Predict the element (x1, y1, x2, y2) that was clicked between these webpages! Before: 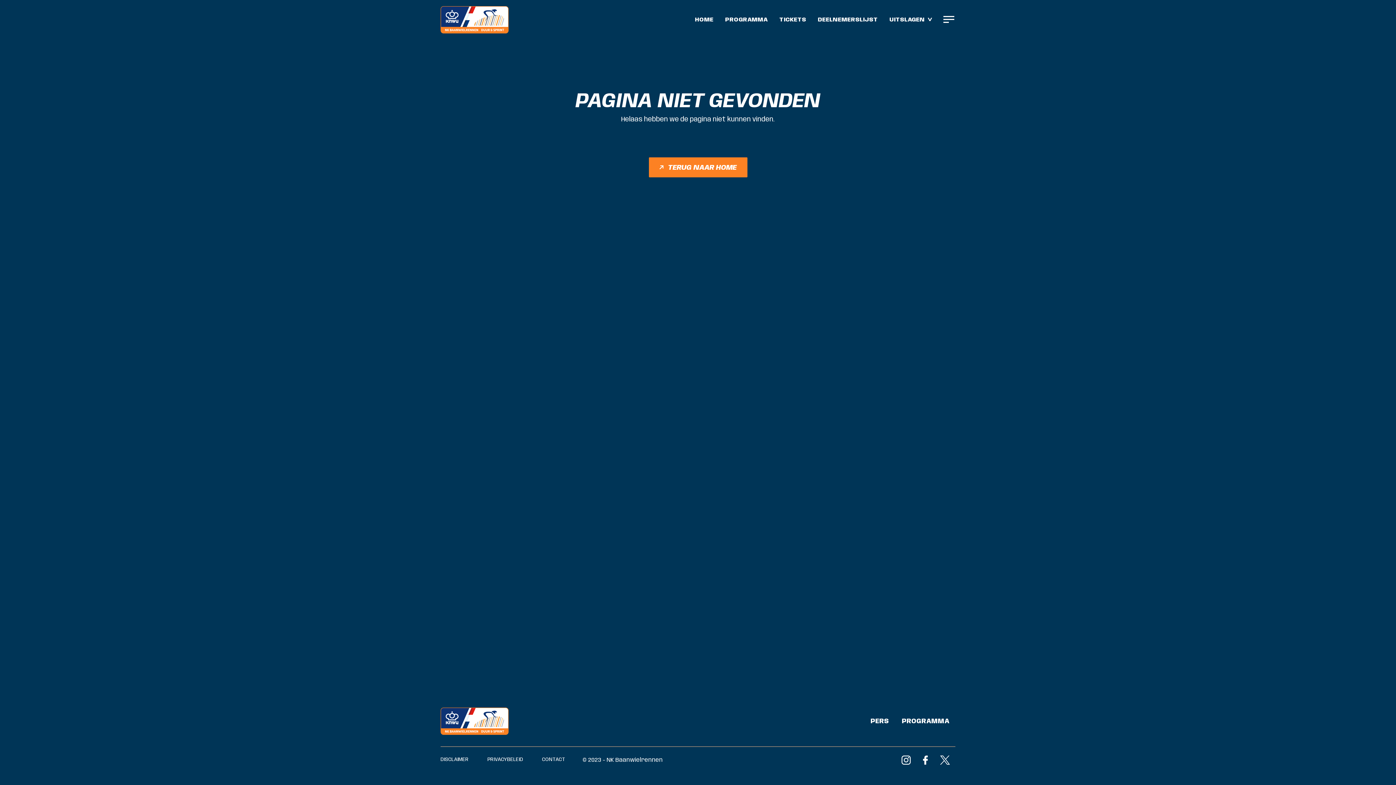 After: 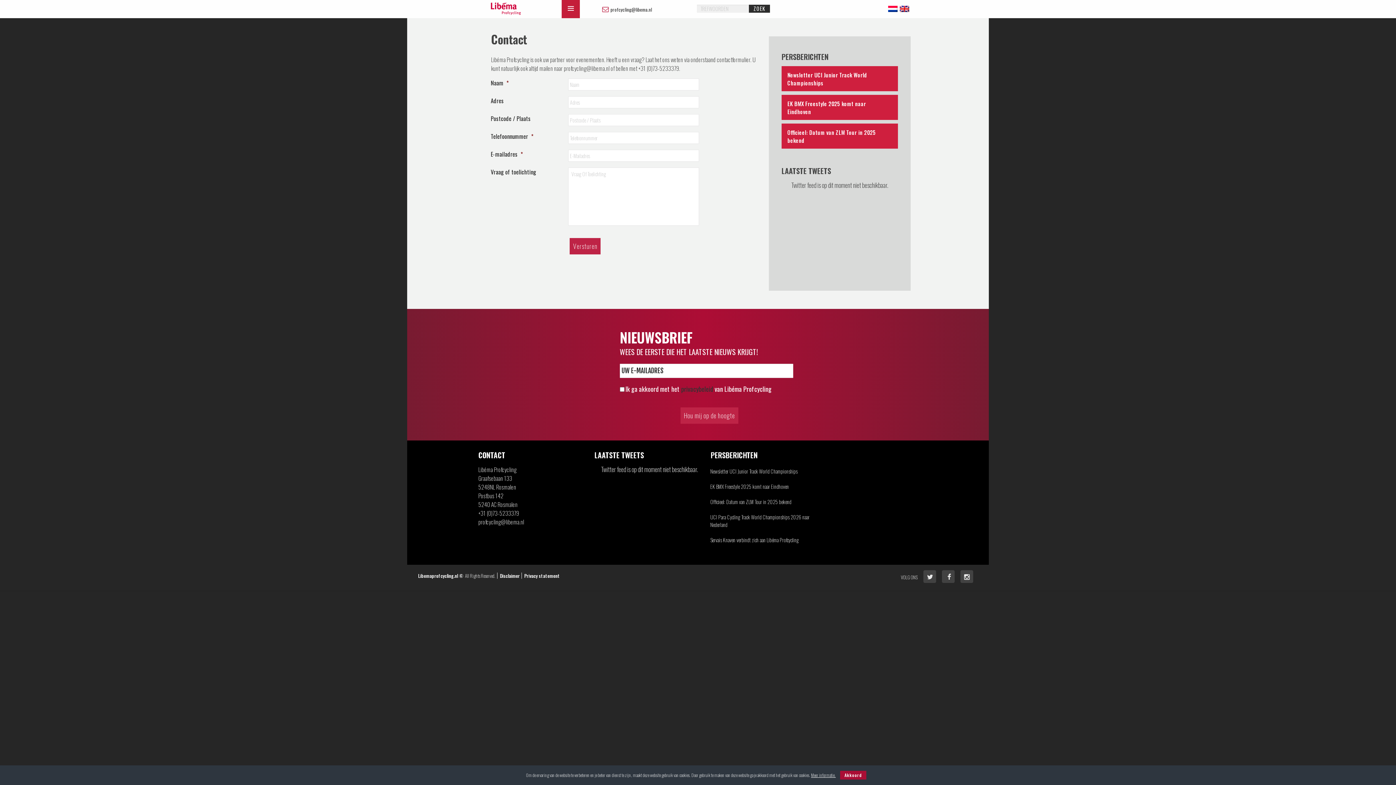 Action: bbox: (533, 756, 574, 764) label: CONTACT